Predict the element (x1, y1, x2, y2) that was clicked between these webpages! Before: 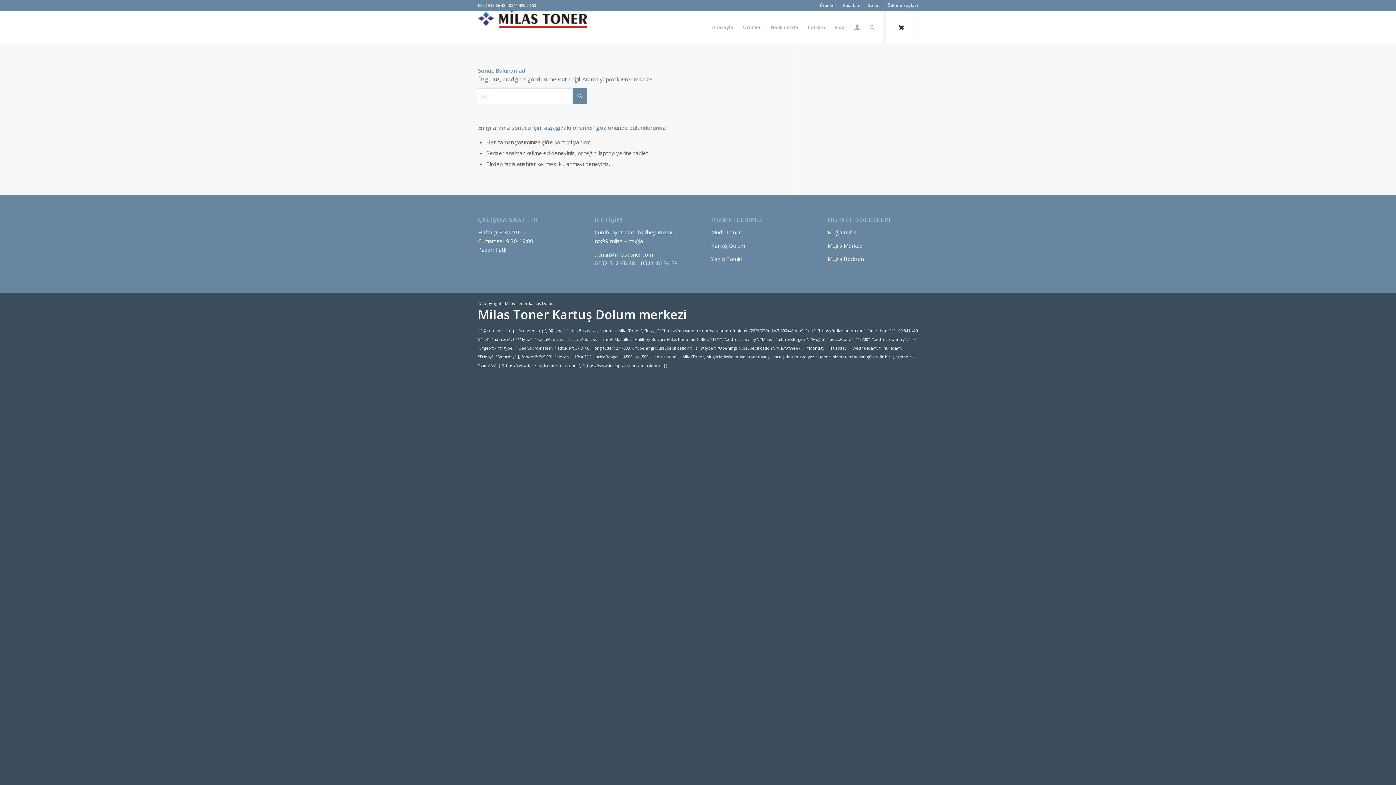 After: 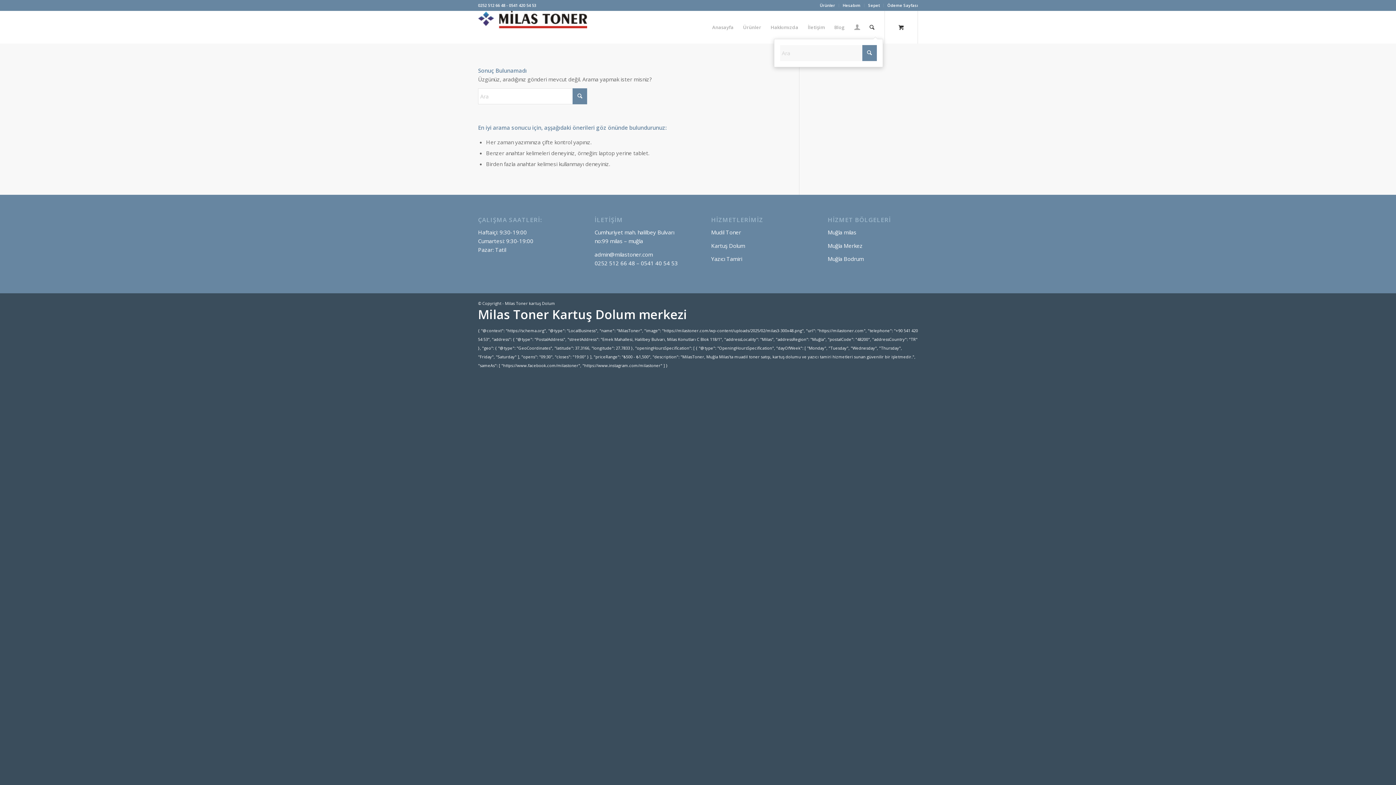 Action: bbox: (865, 10, 879, 43) label: Ara